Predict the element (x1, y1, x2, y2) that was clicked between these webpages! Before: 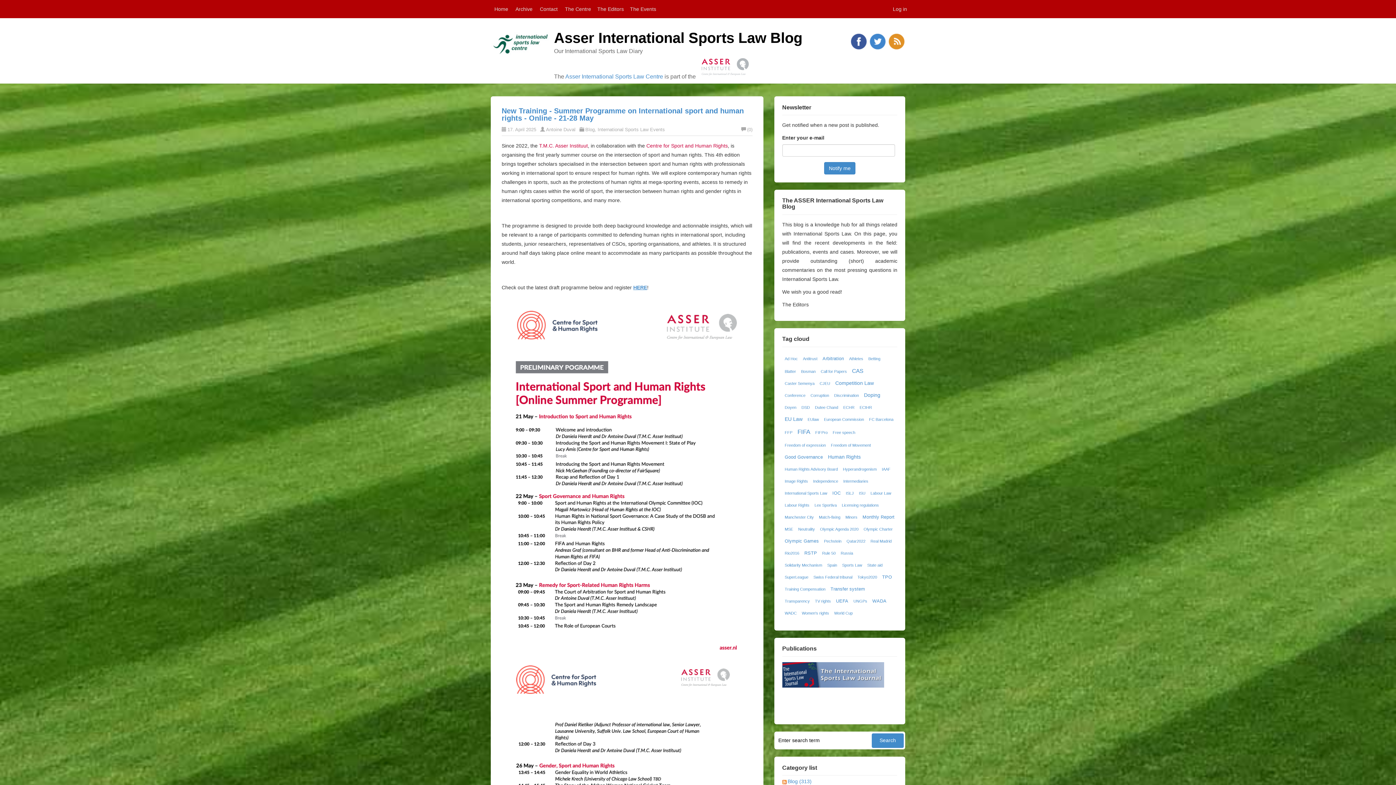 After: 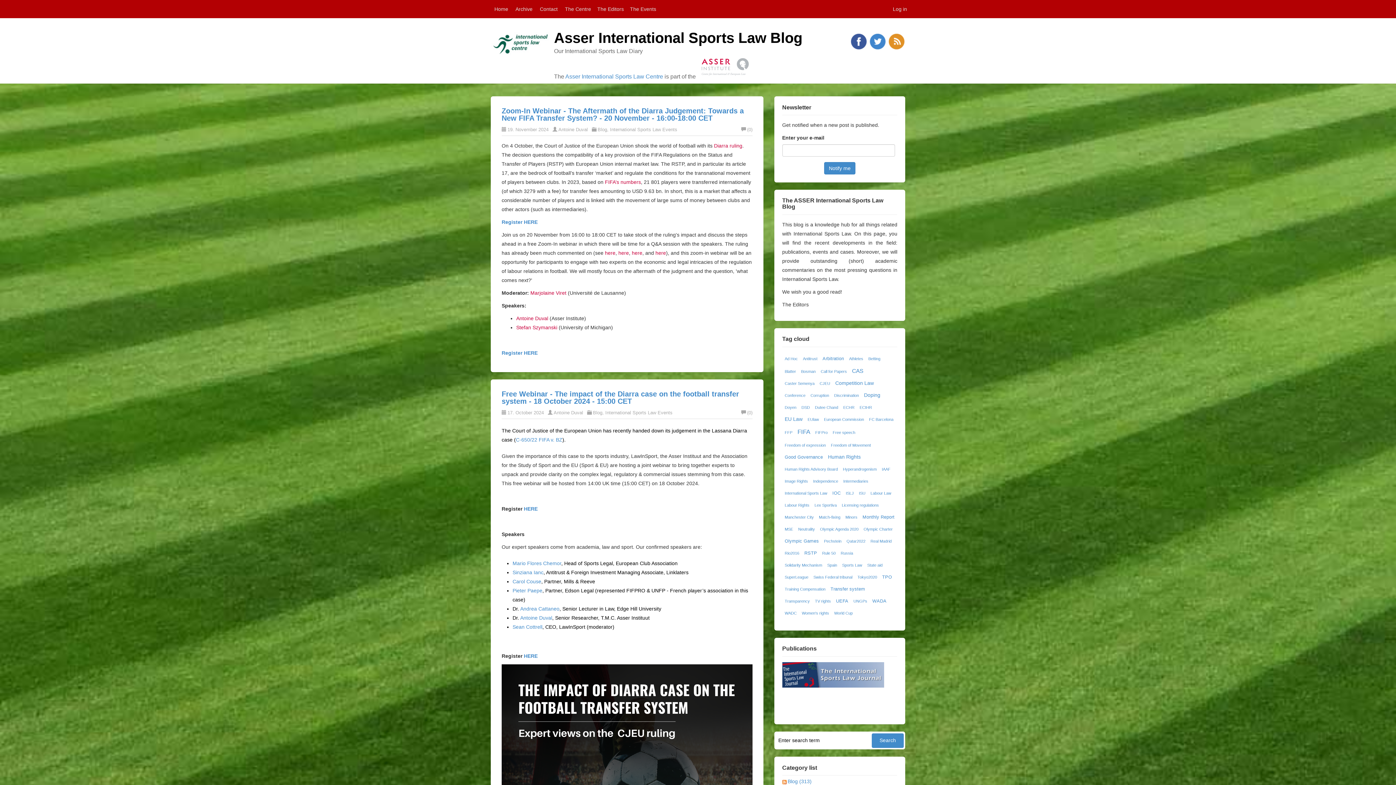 Action: bbox: (829, 585, 866, 593) label: Transfer system